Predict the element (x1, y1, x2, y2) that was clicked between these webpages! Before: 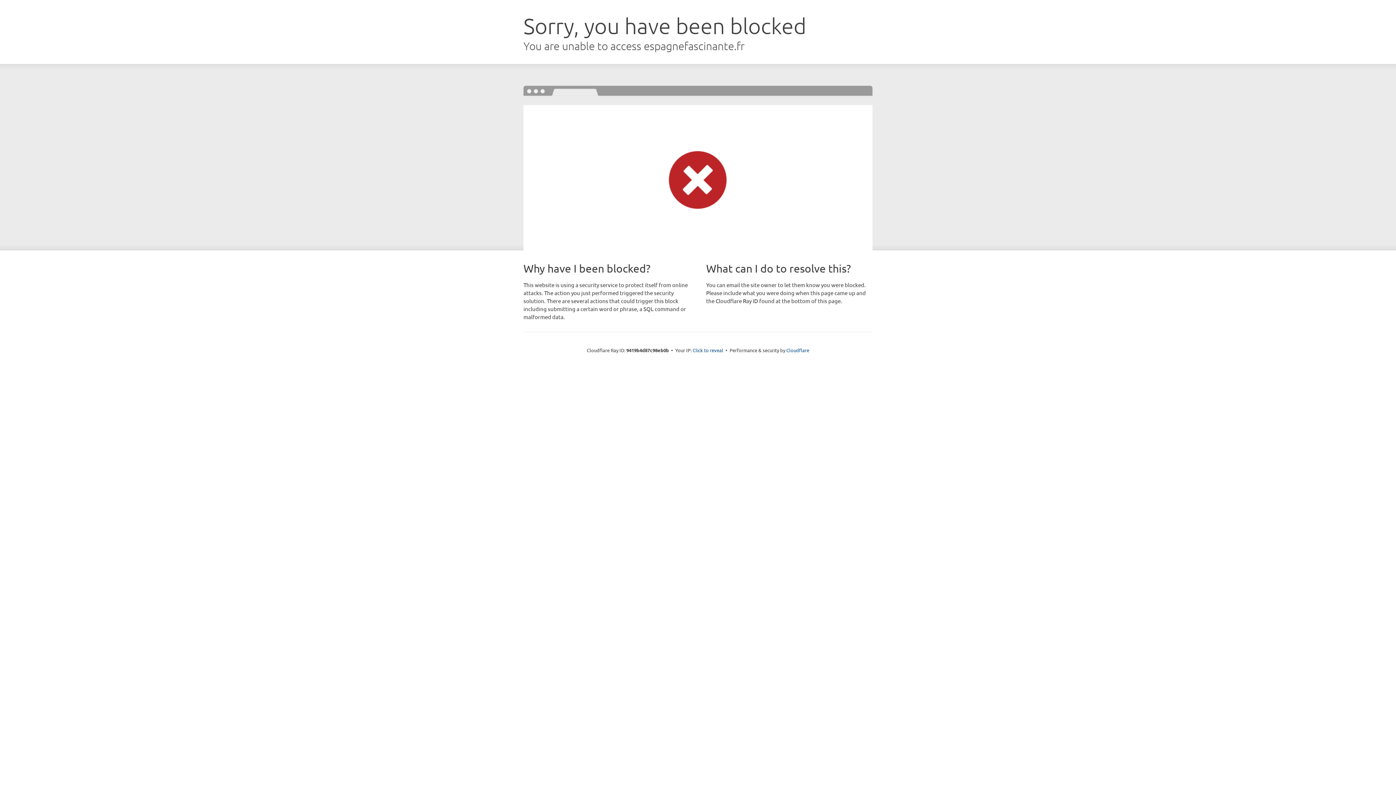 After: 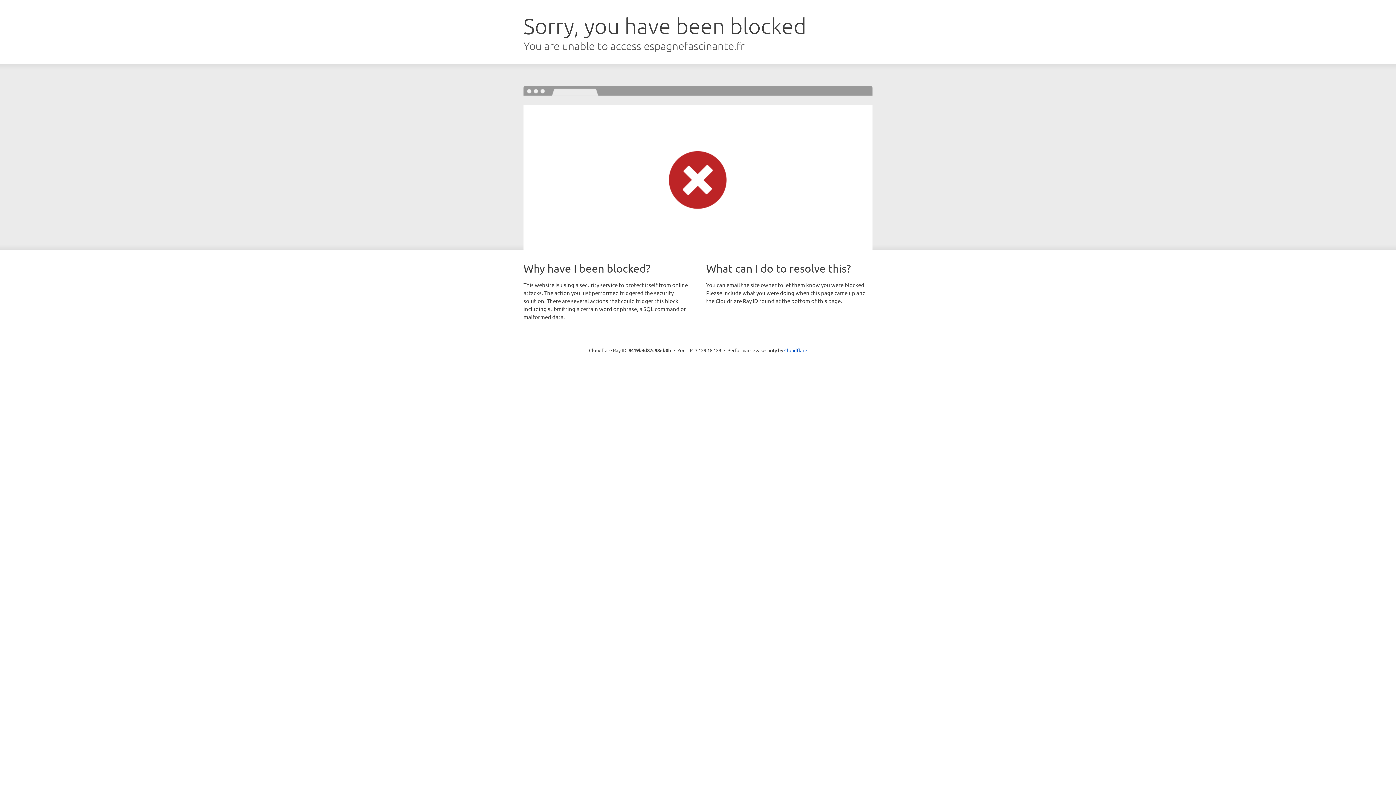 Action: label: Click to reveal bbox: (692, 346, 723, 353)